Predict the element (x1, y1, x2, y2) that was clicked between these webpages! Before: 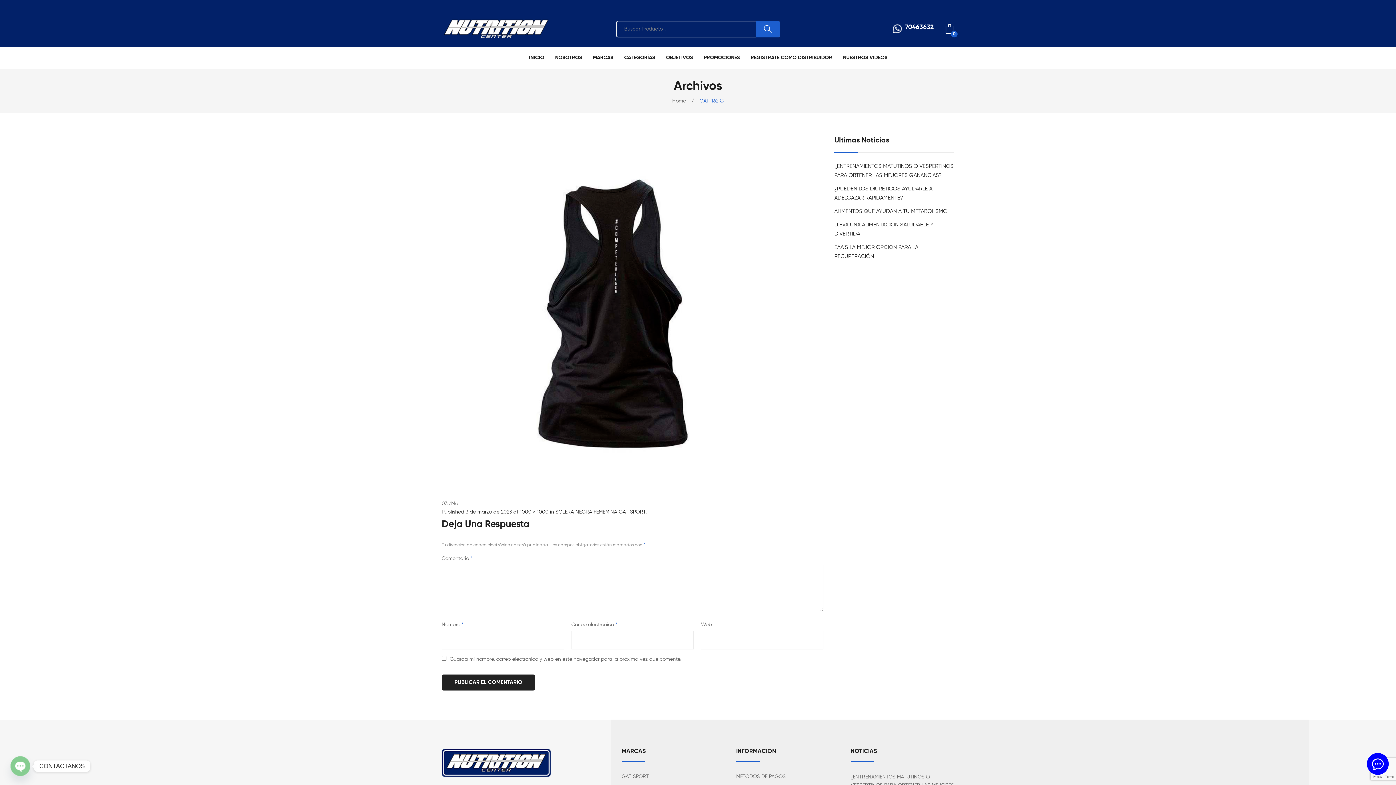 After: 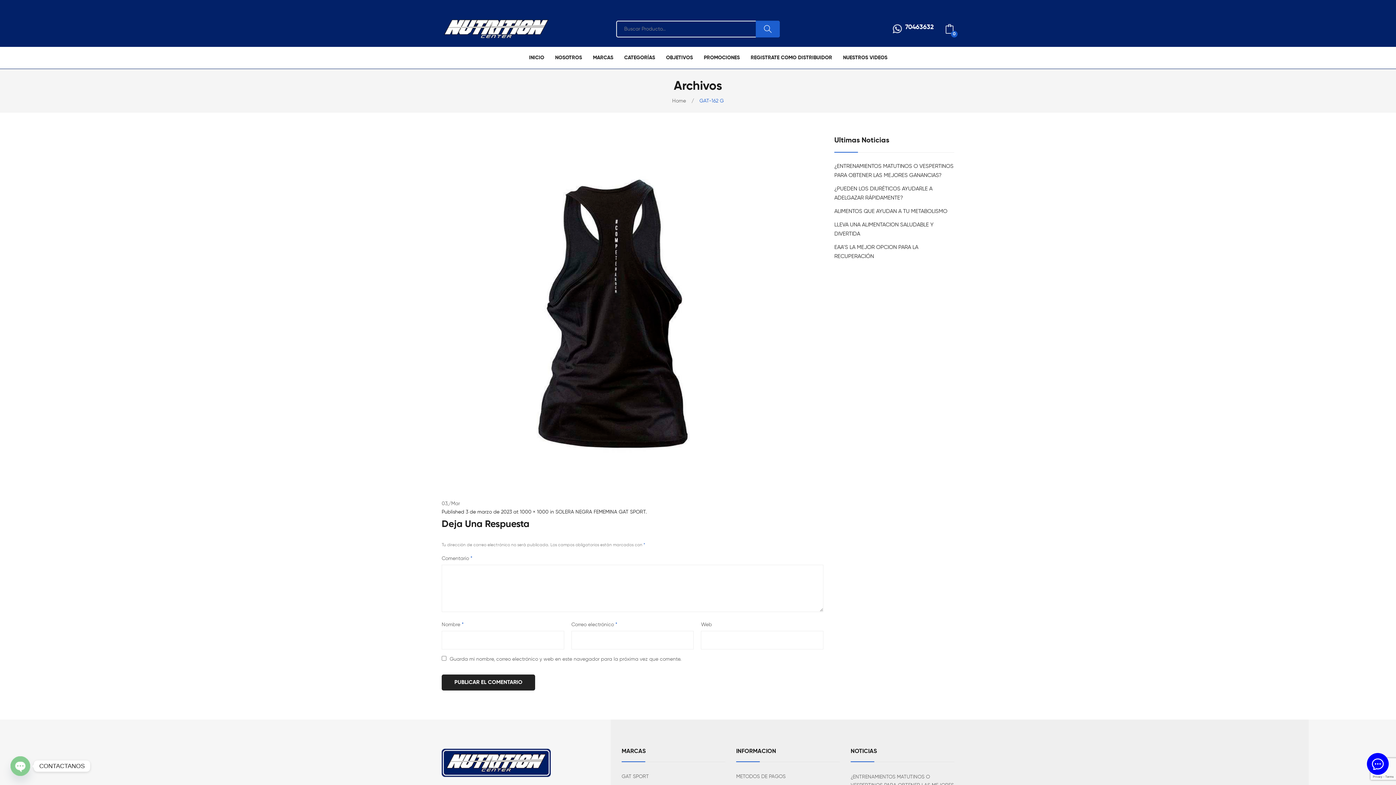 Action: bbox: (889, 20, 905, 37)